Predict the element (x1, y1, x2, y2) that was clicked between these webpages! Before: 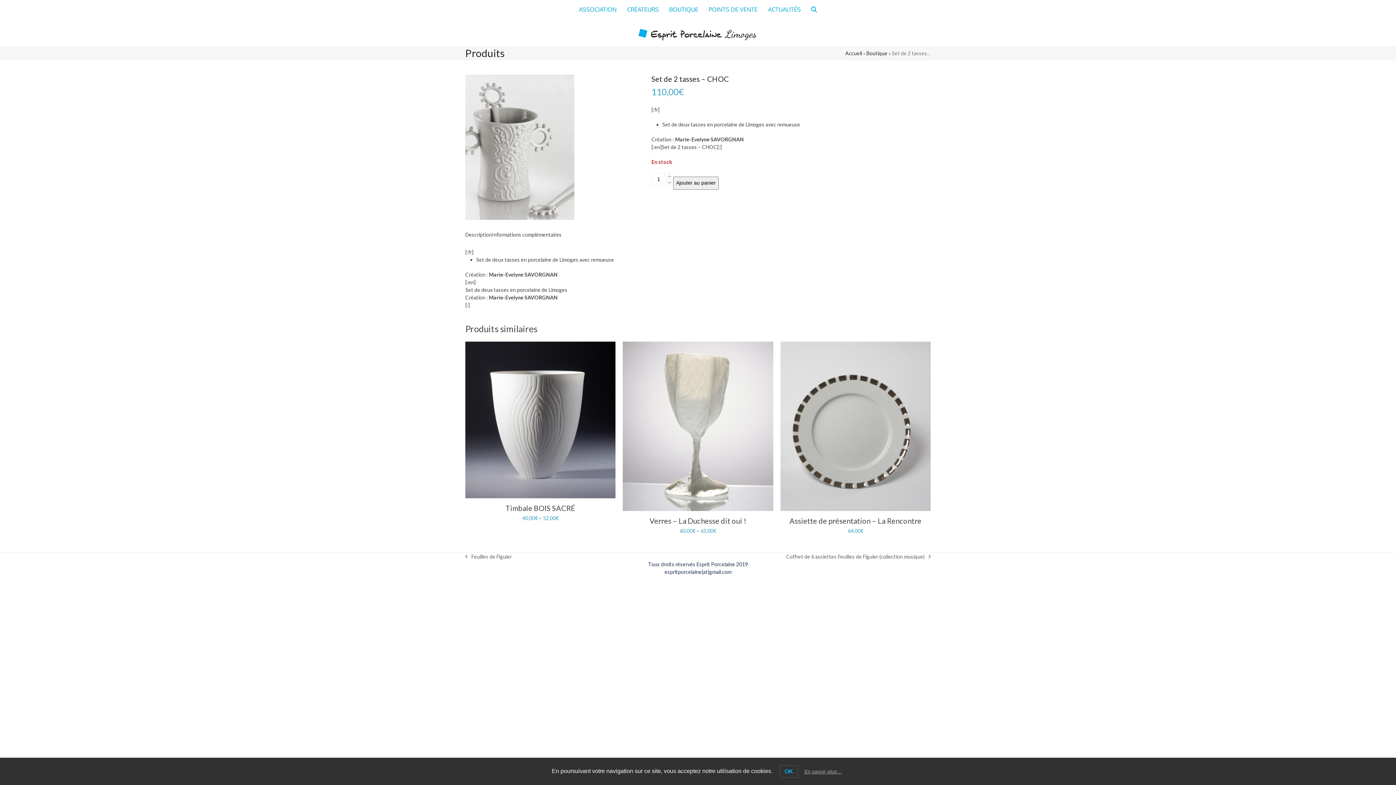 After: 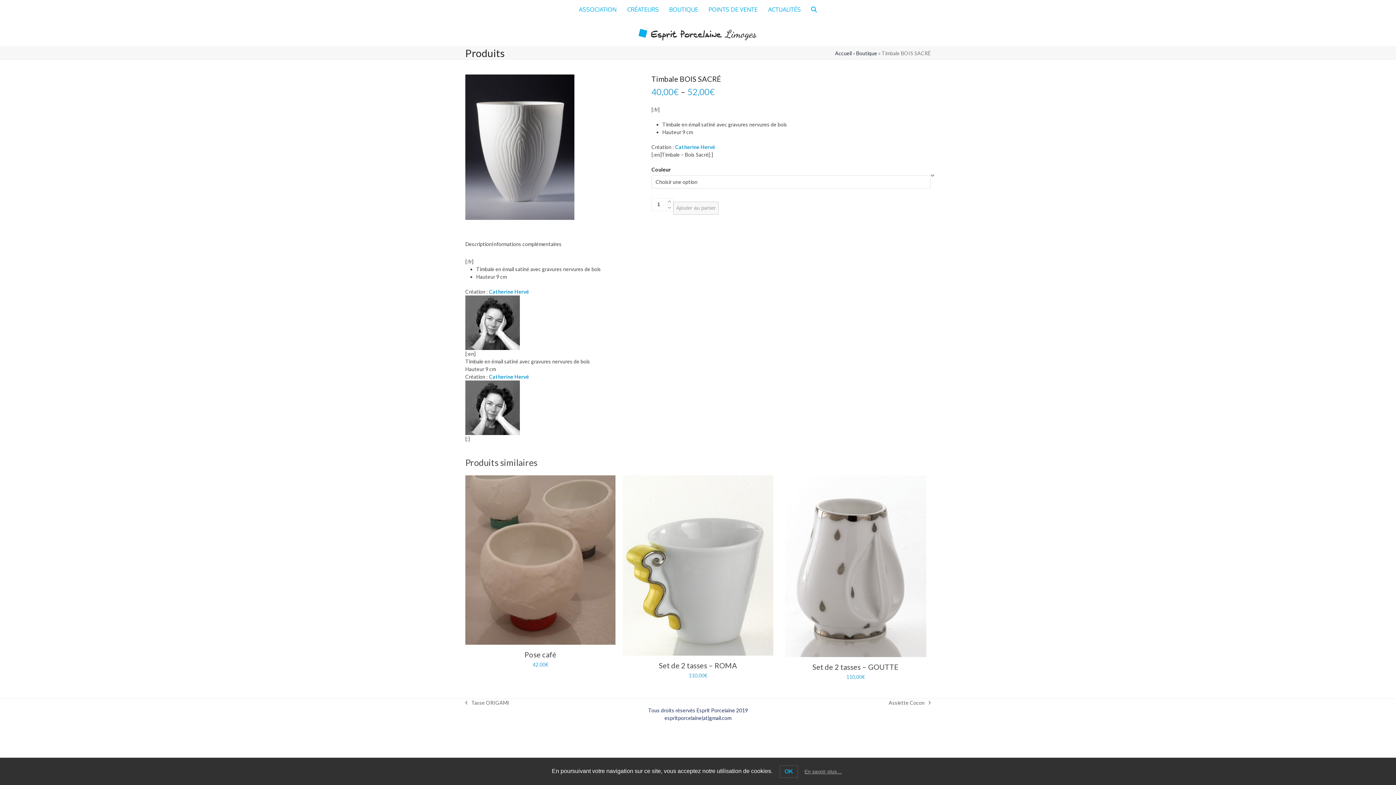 Action: bbox: (465, 416, 615, 422)